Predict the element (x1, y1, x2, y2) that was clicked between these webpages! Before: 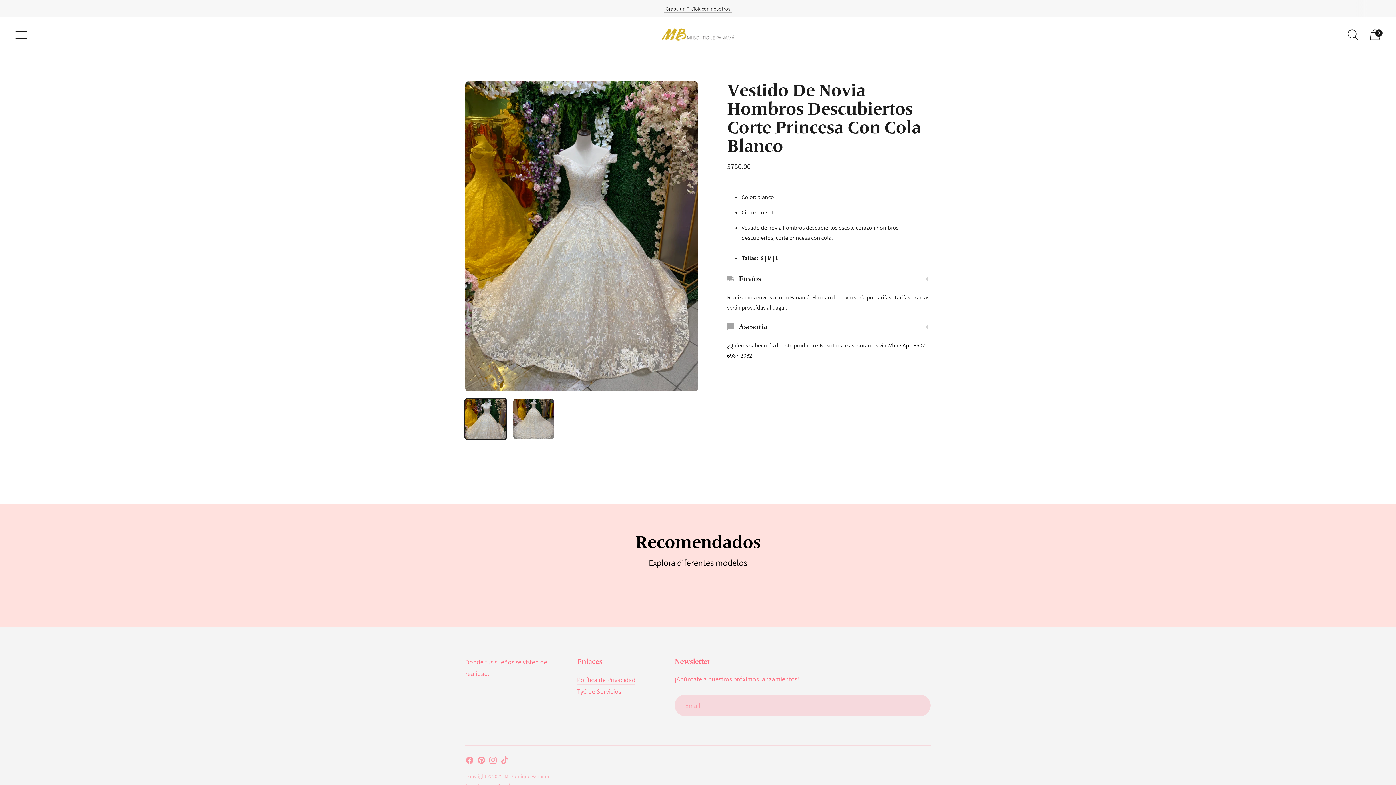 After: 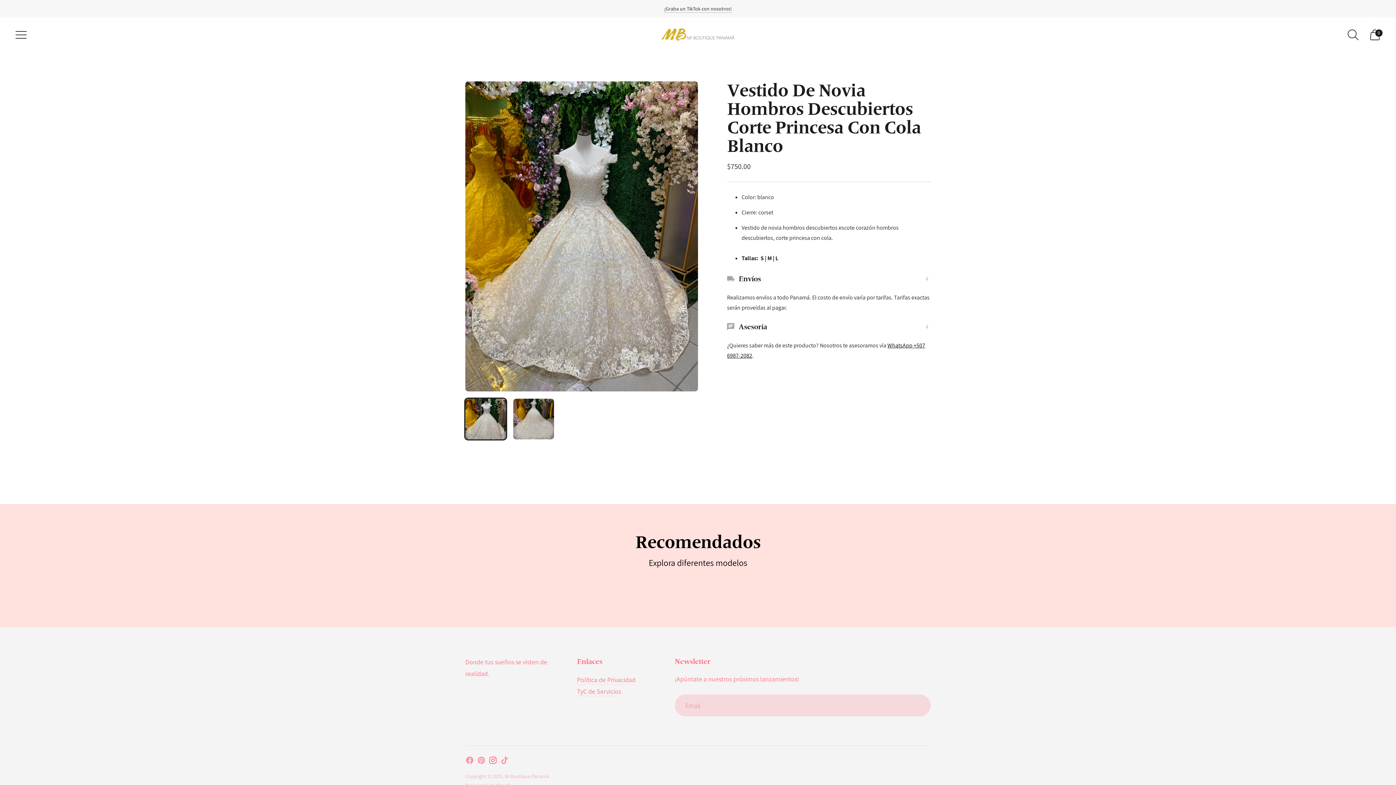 Action: bbox: (488, 756, 497, 768)